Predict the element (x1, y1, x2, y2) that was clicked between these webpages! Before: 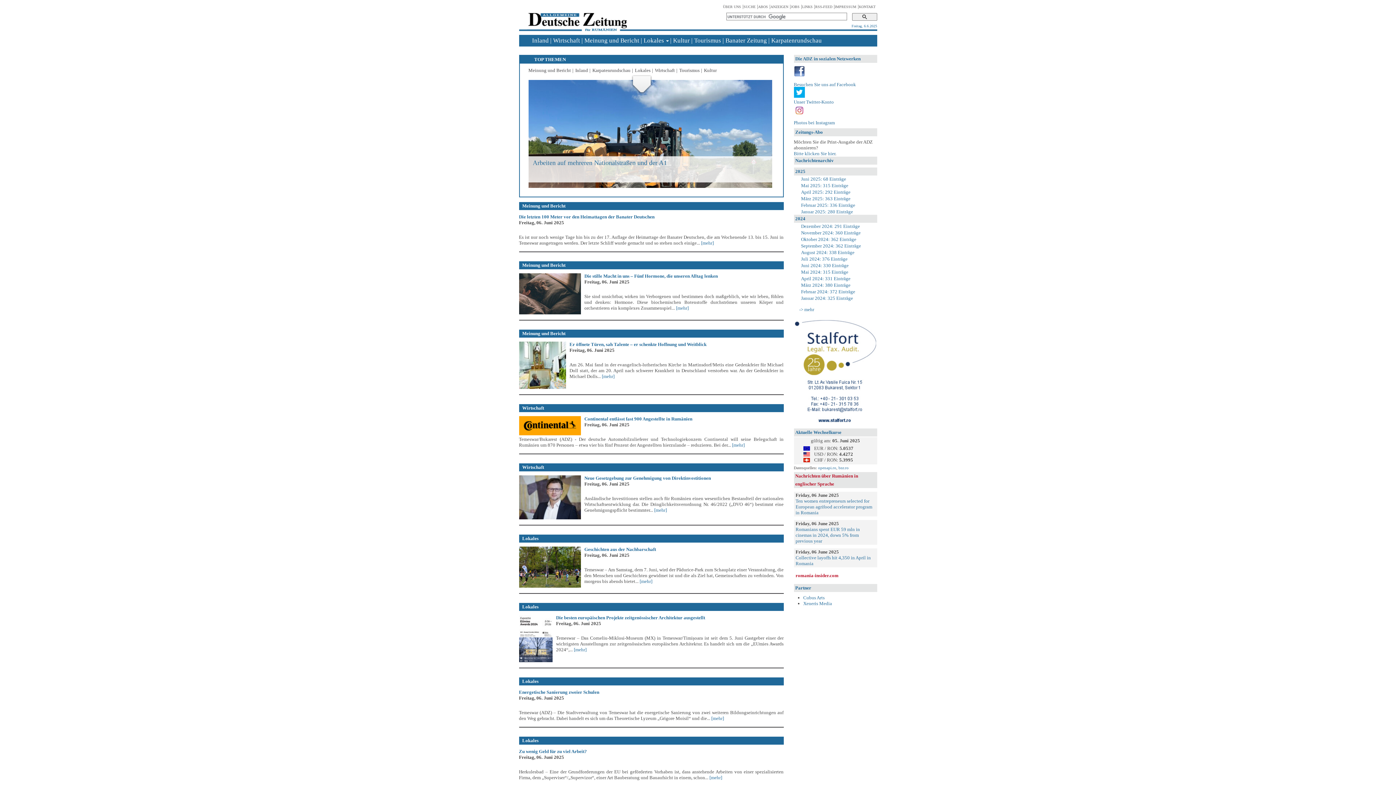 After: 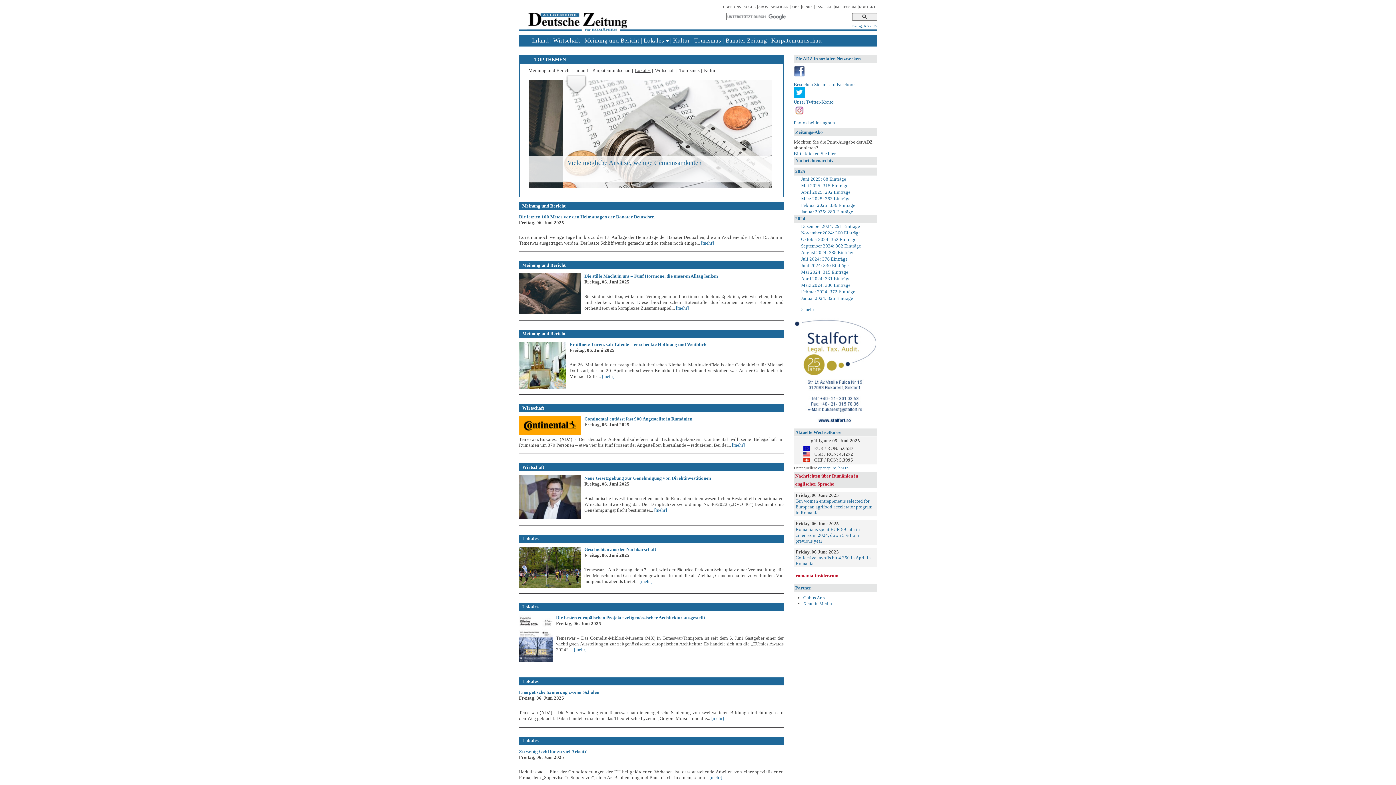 Action: bbox: (635, 67, 650, 73) label: Lokales